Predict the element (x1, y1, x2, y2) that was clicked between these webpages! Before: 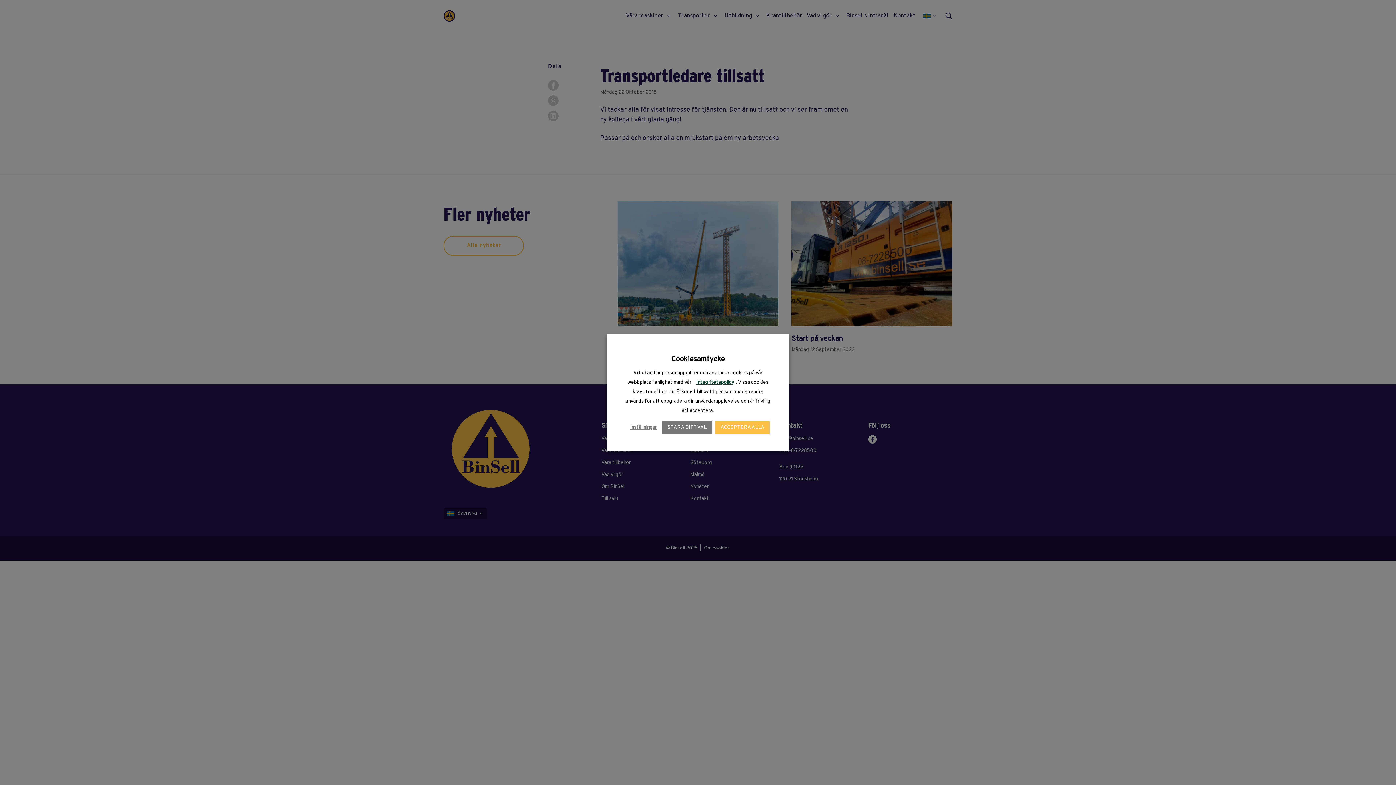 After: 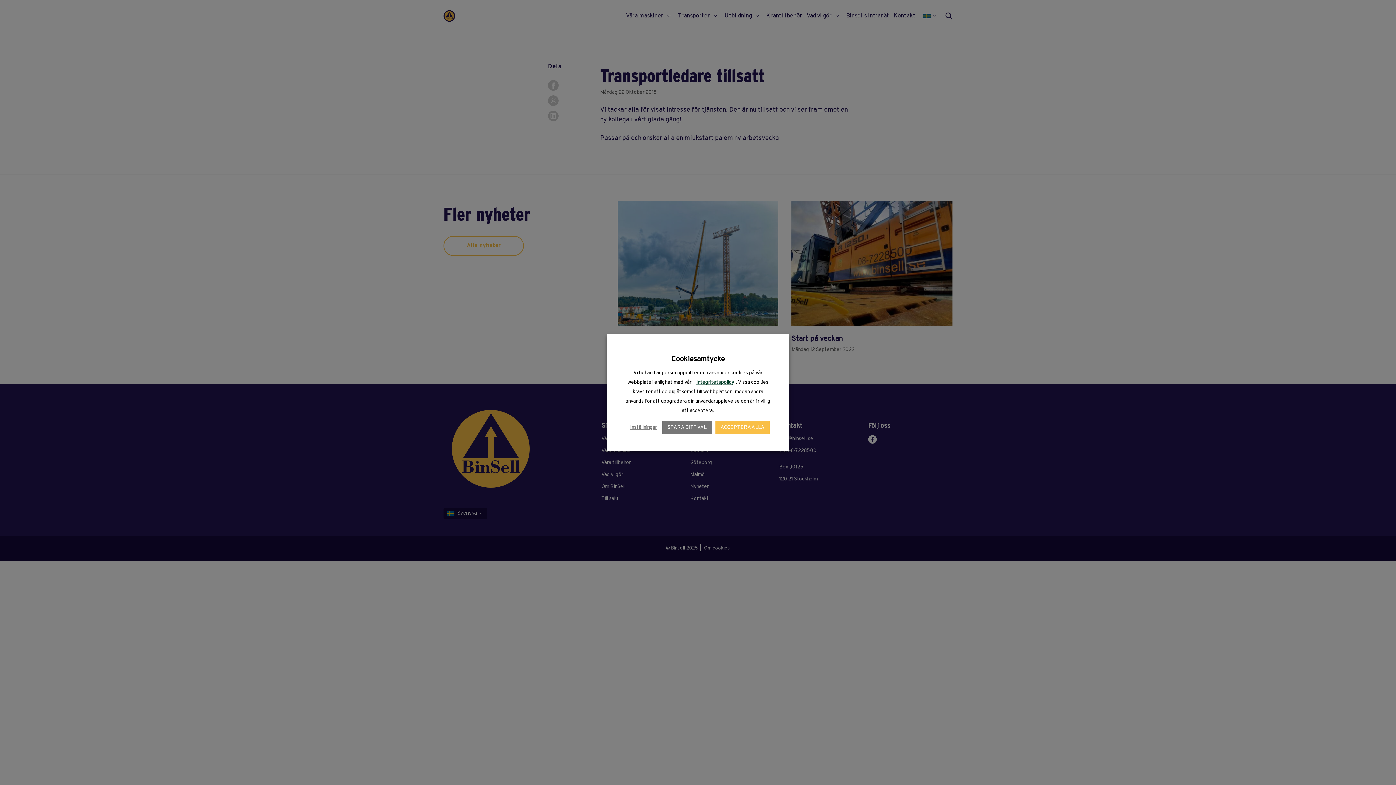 Action: label: Integritetspolicy bbox: (694, 378, 736, 387)